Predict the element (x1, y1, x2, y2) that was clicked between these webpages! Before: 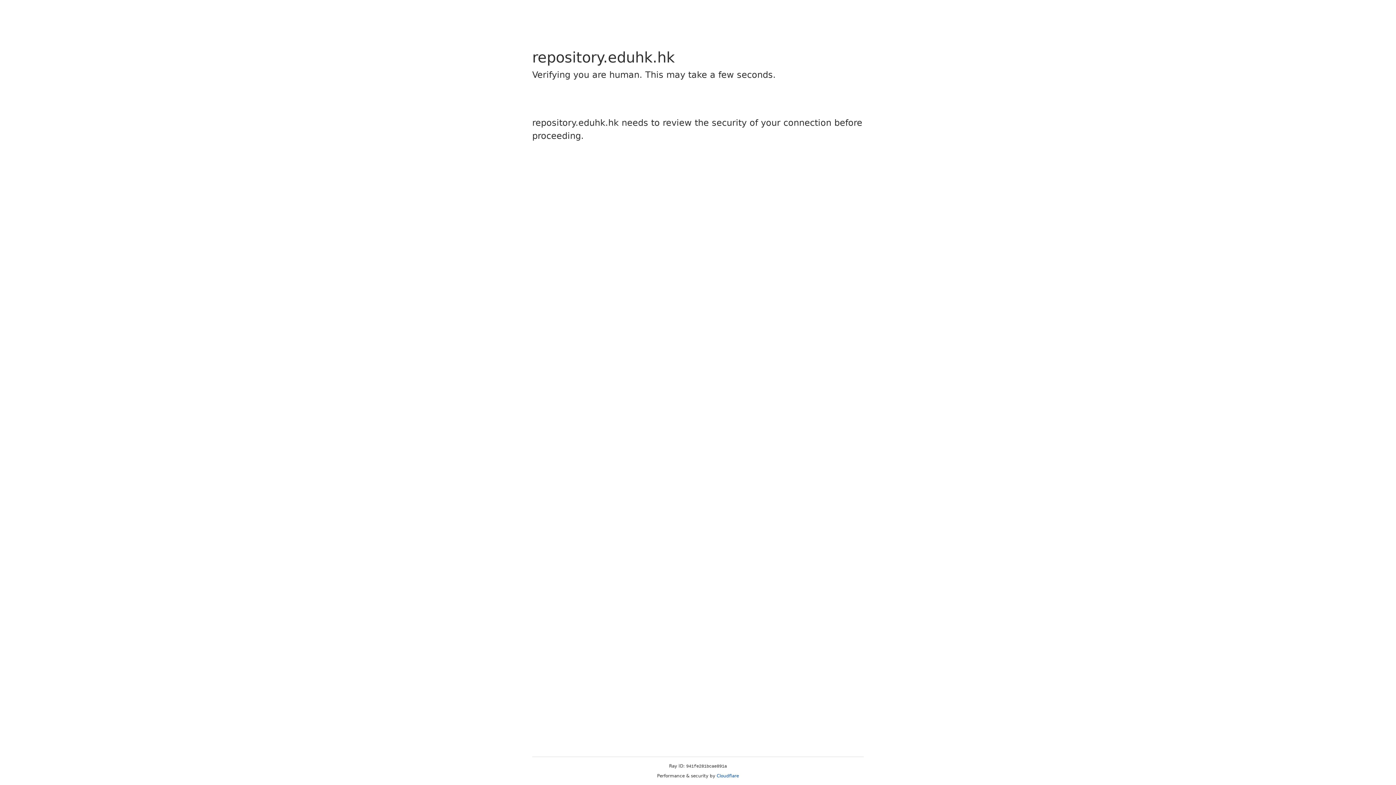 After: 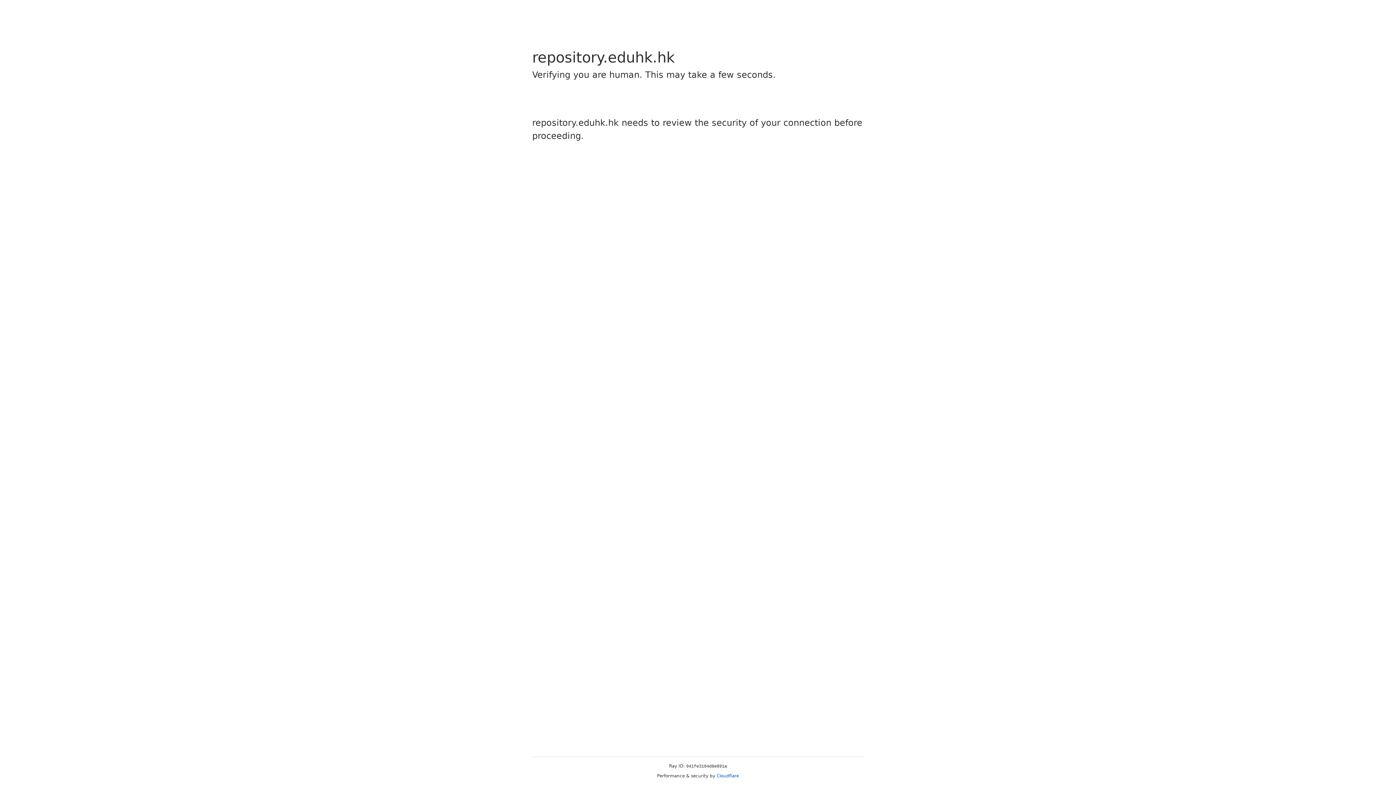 Action: bbox: (716, 773, 739, 778) label: Cloudflare